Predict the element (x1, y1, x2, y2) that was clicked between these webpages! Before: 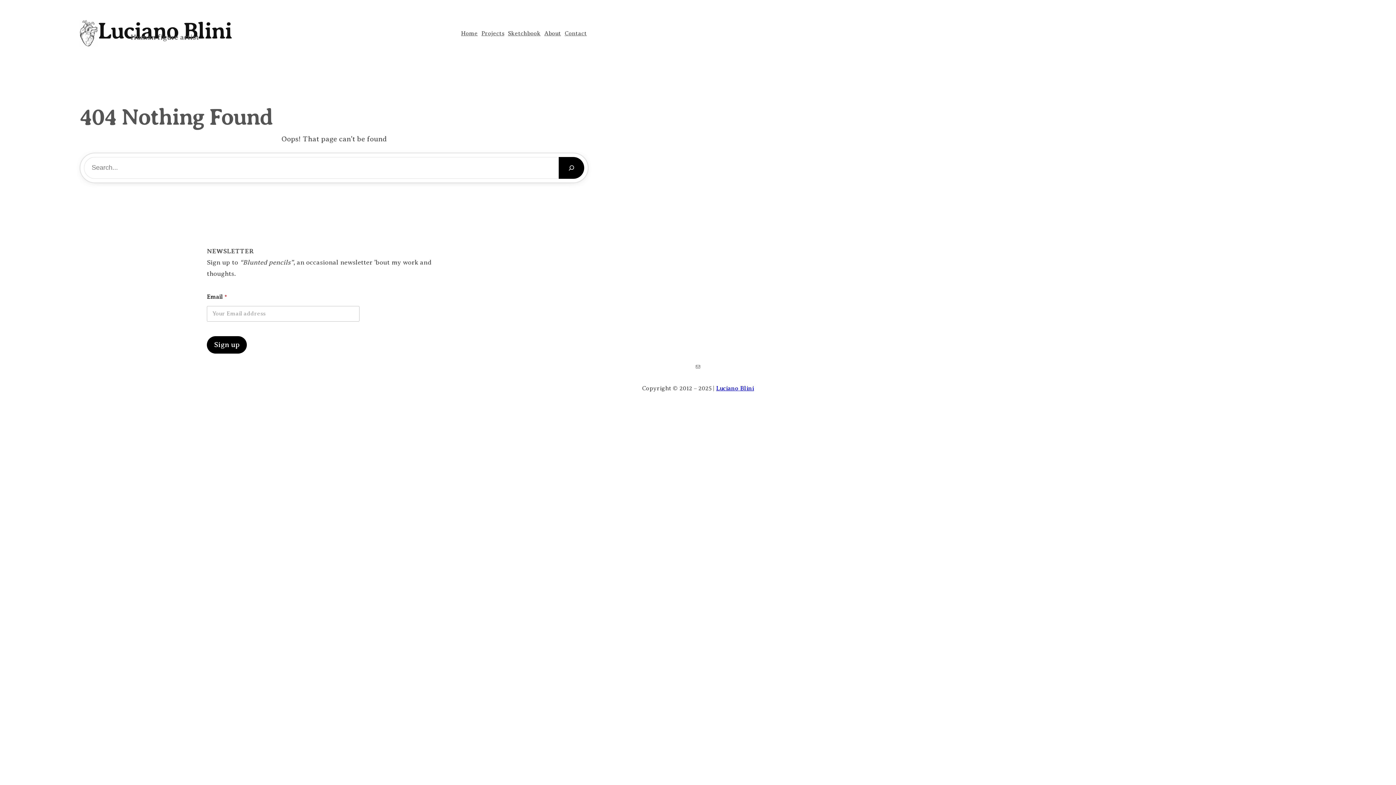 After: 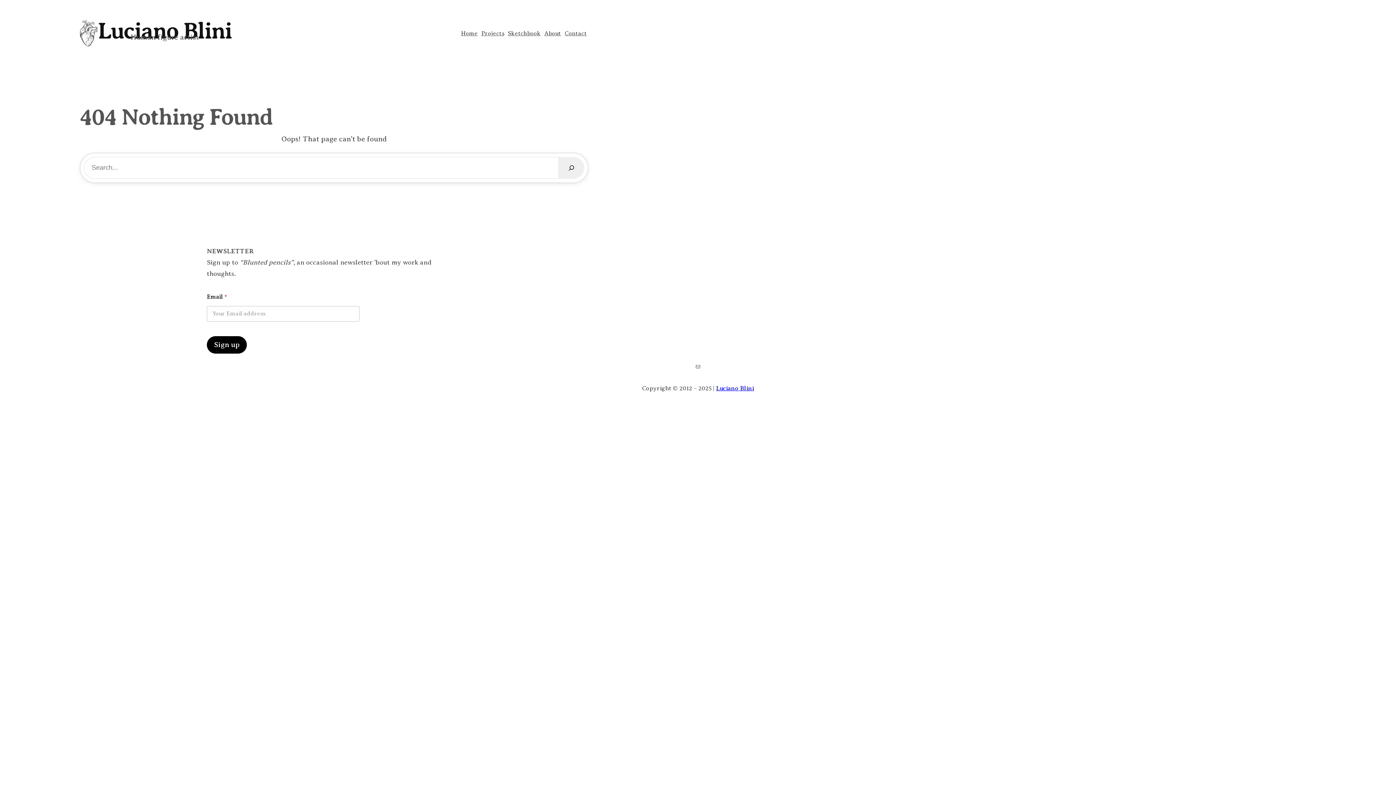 Action: label: Search bbox: (558, 156, 584, 178)